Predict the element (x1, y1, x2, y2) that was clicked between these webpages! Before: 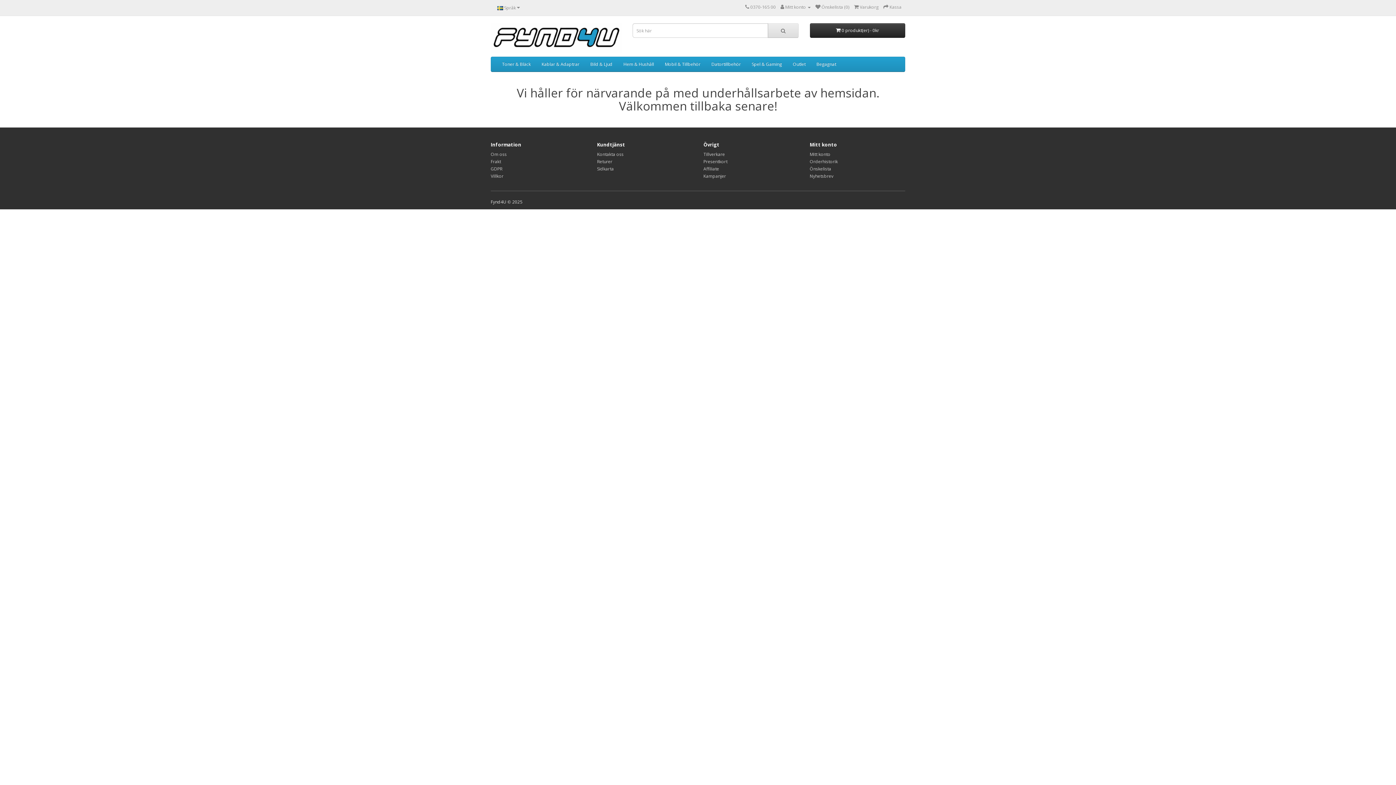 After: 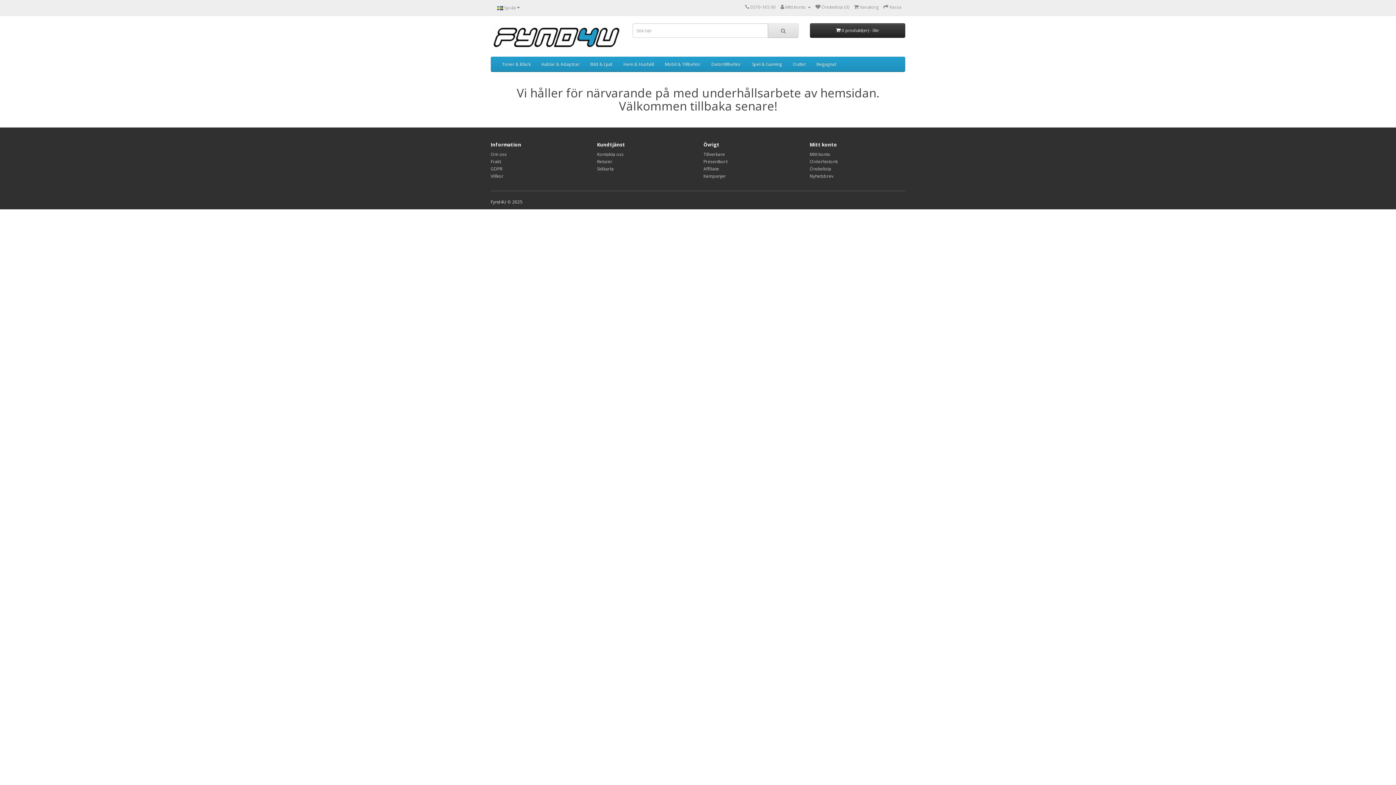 Action: label: Bild & Ljud bbox: (585, 56, 618, 71)